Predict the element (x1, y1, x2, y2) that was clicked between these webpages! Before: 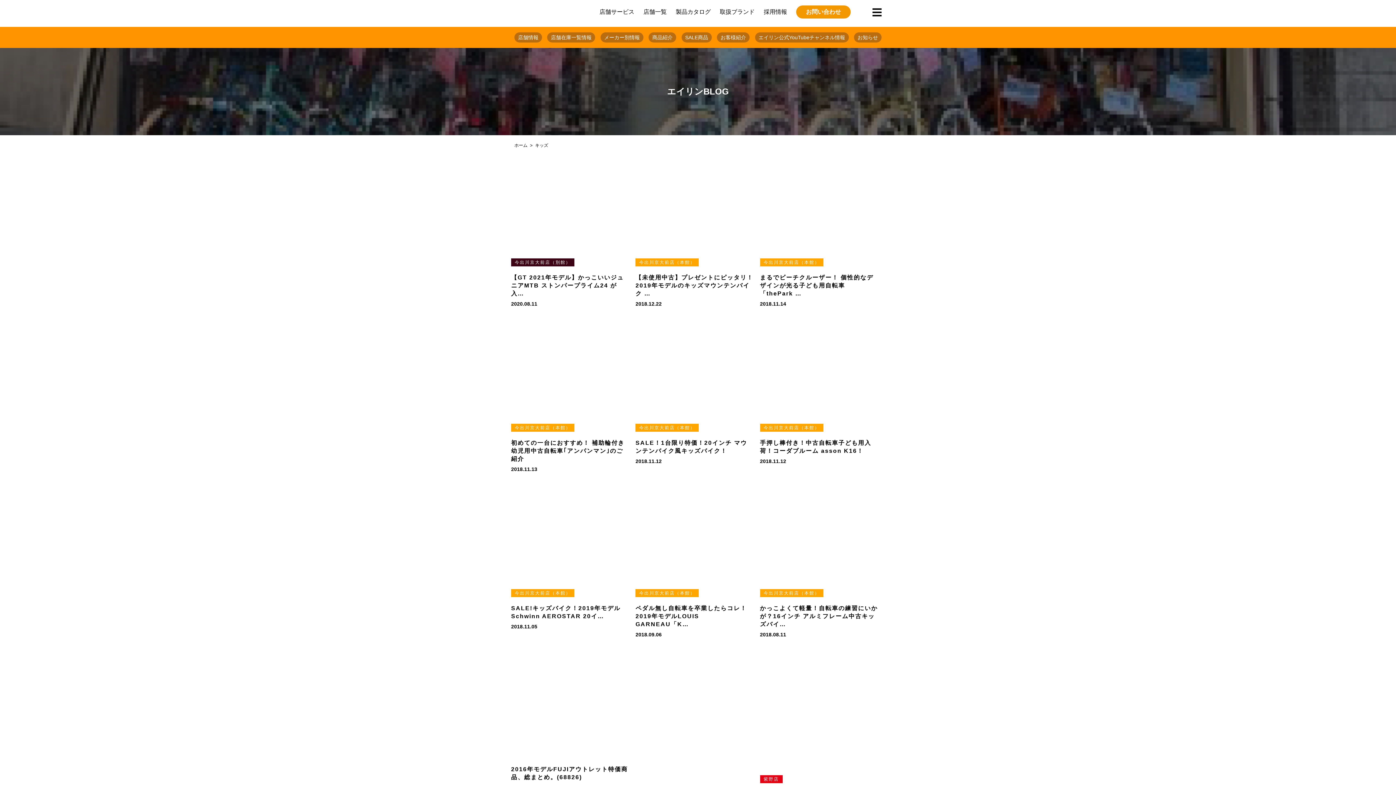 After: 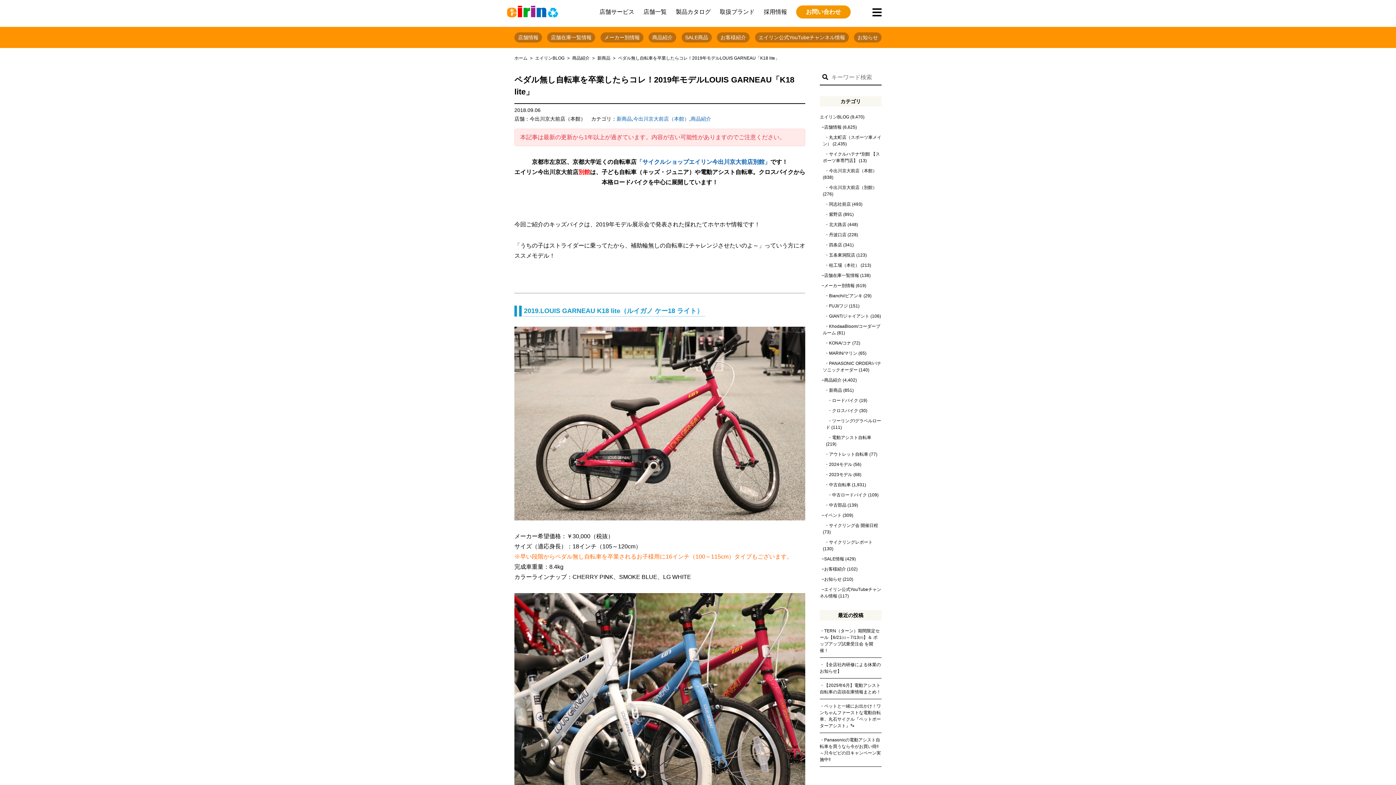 Action: bbox: (635, 492, 753, 637) label: 今出川京大前店（本館）
ペダル無し自転車を卒業したらコレ！2019年モデルLOUIS GARNEAU「K…
2018.09.06